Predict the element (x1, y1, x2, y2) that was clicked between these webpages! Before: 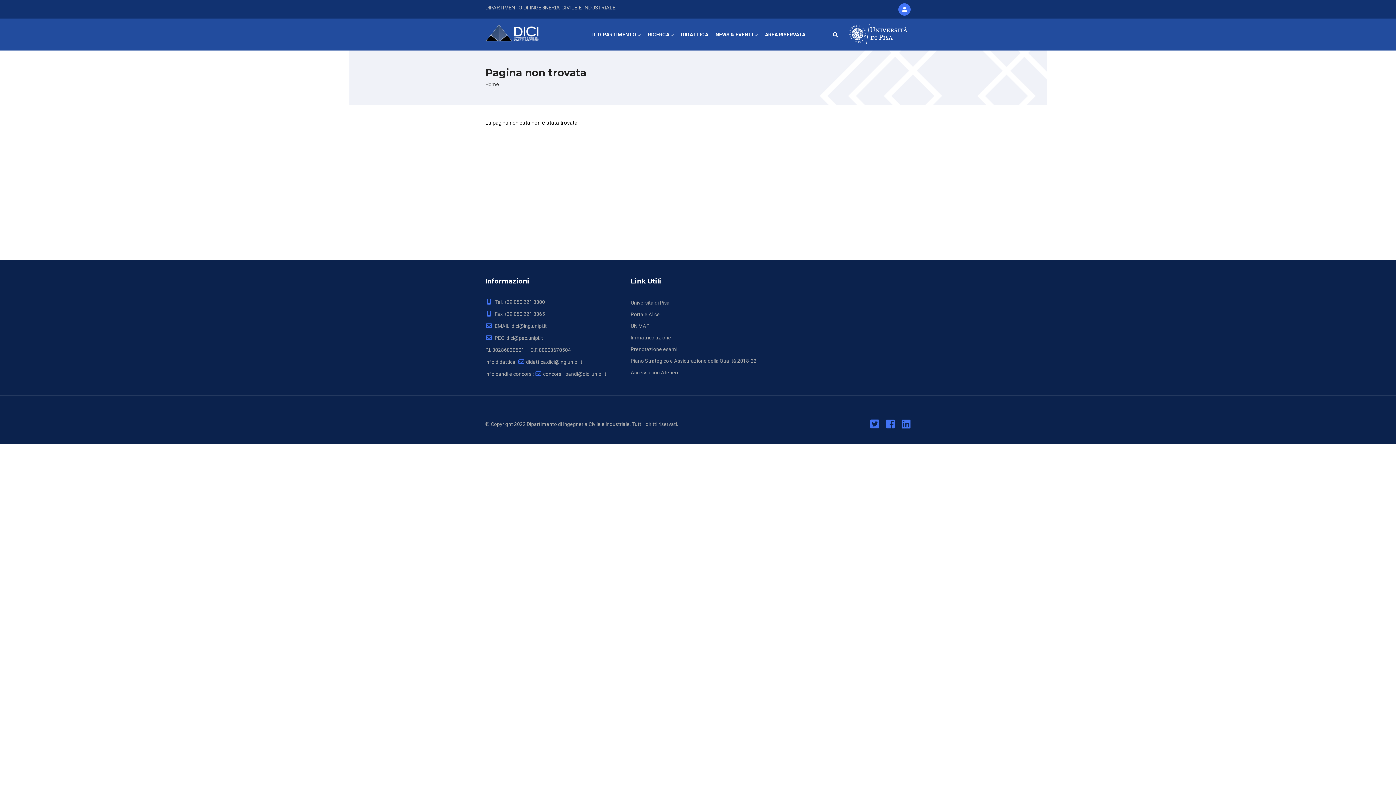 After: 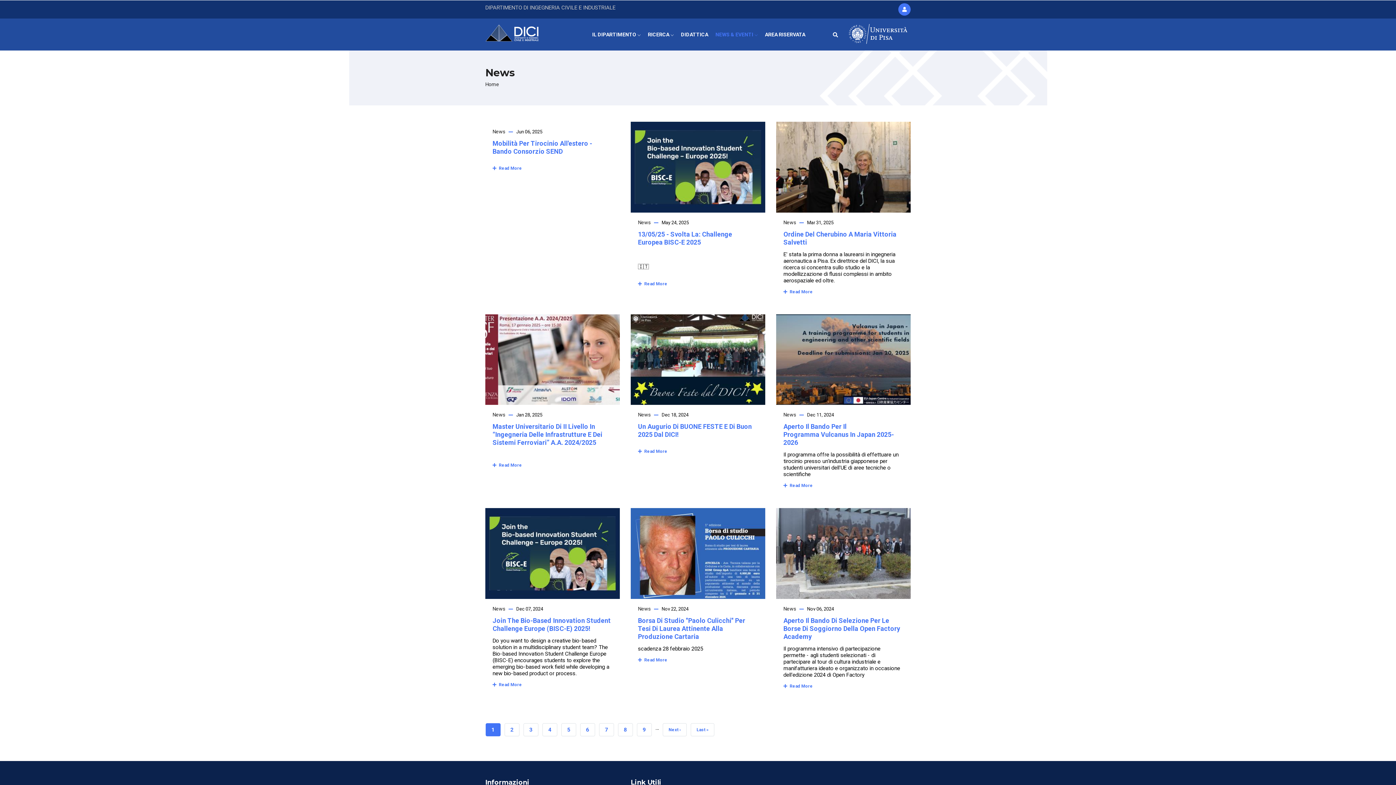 Action: label: NEWS & EVENTI  bbox: (712, 18, 761, 50)